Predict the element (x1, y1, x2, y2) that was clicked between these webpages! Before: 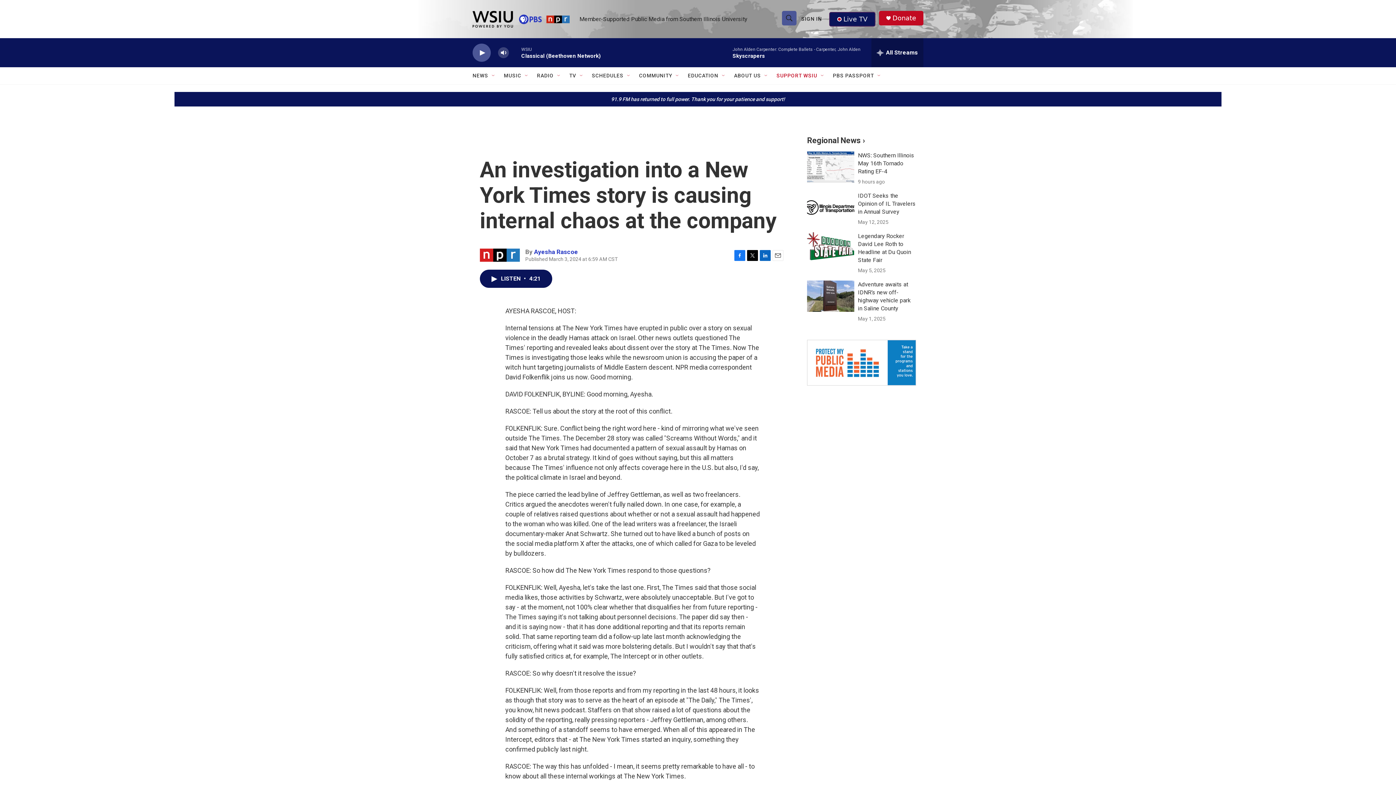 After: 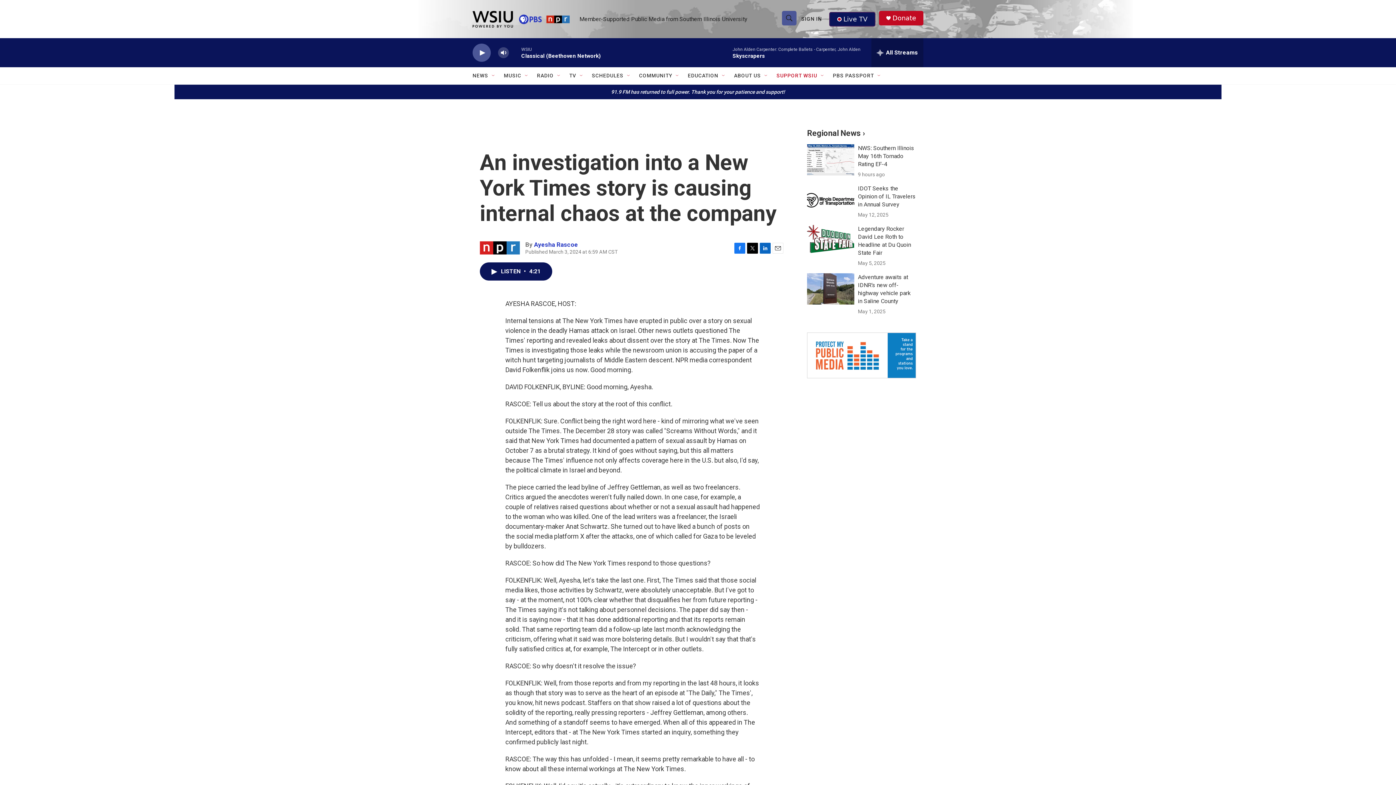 Action: bbox: (734, 275, 745, 286) label: Facebook